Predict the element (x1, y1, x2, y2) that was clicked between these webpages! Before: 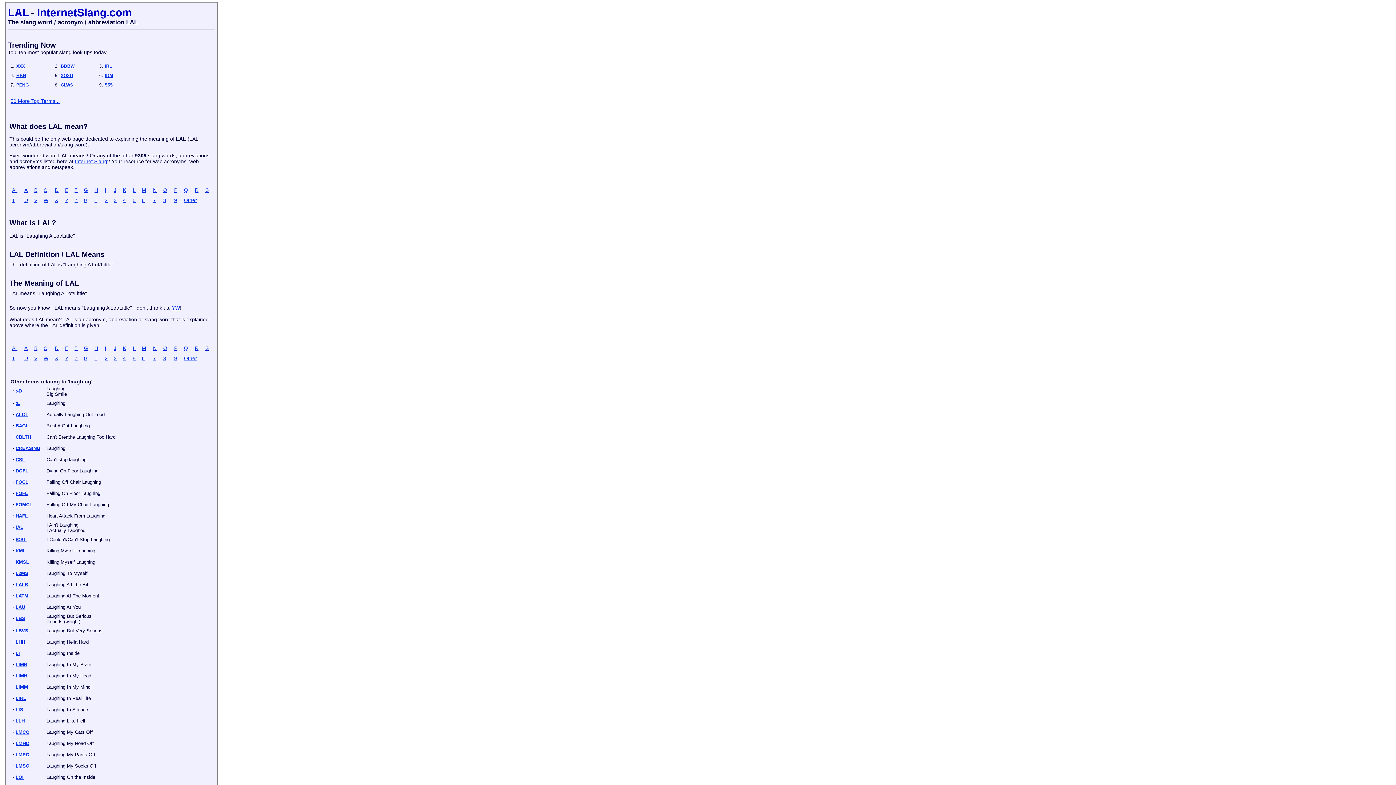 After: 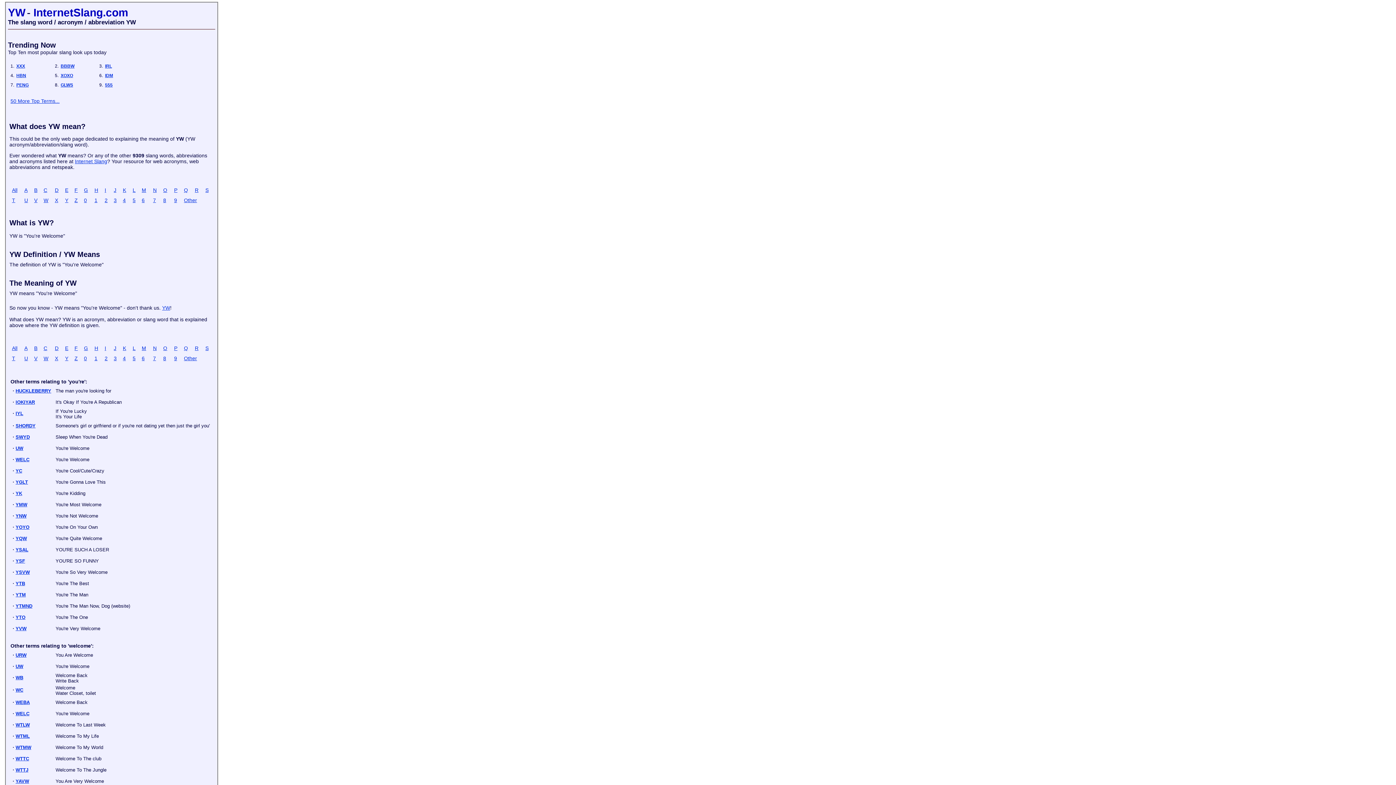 Action: label: YW bbox: (172, 305, 180, 310)